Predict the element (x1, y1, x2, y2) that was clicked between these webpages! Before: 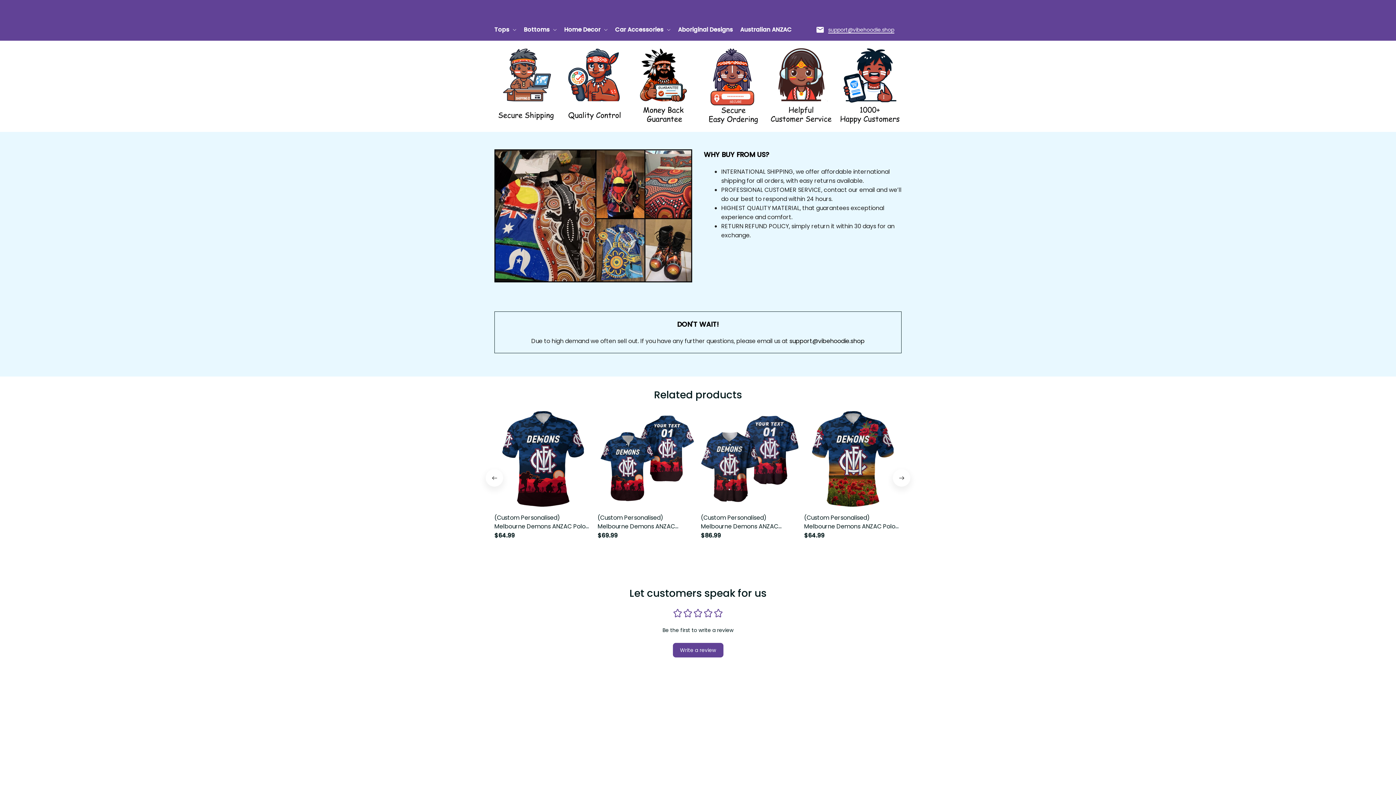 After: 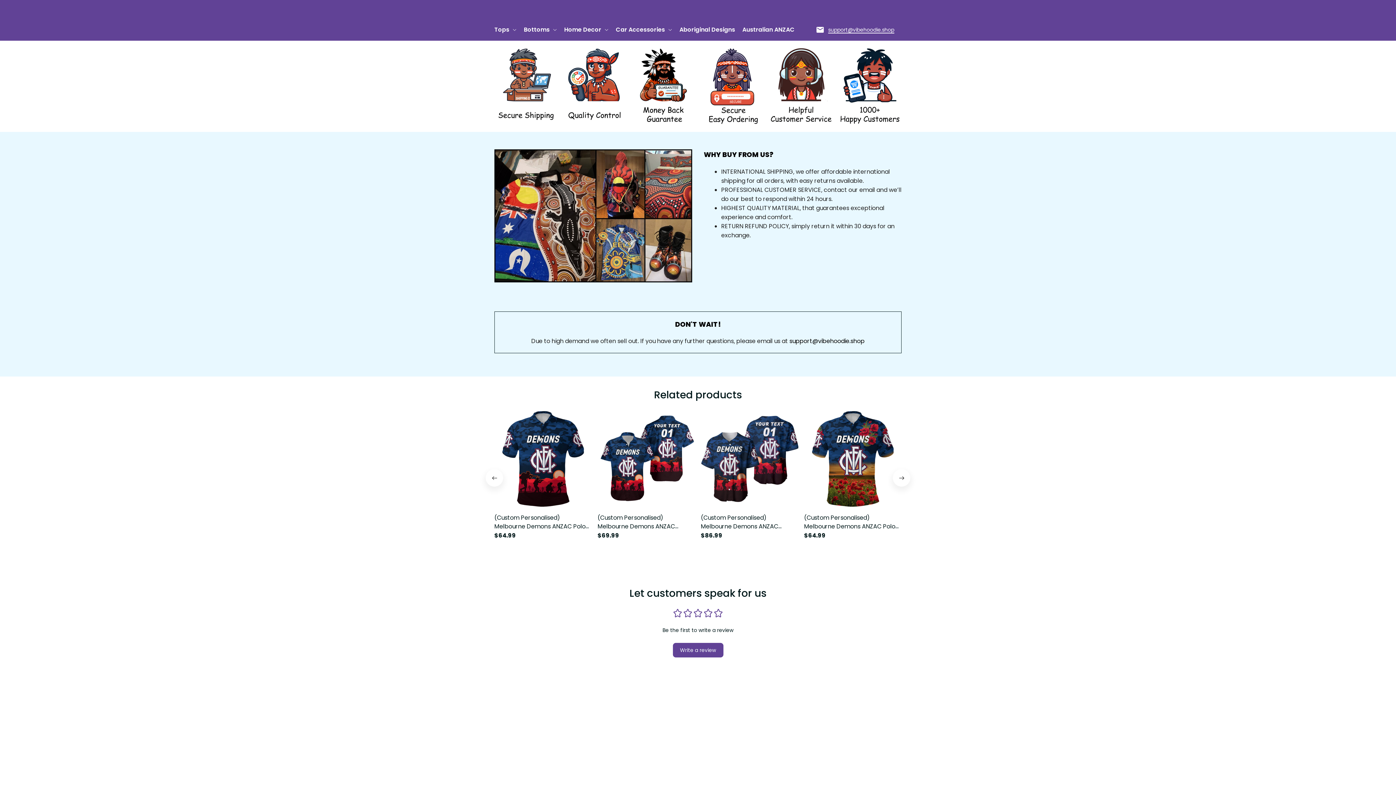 Action: label: support@vibehoodie.shop bbox: (789, 336, 864, 345)